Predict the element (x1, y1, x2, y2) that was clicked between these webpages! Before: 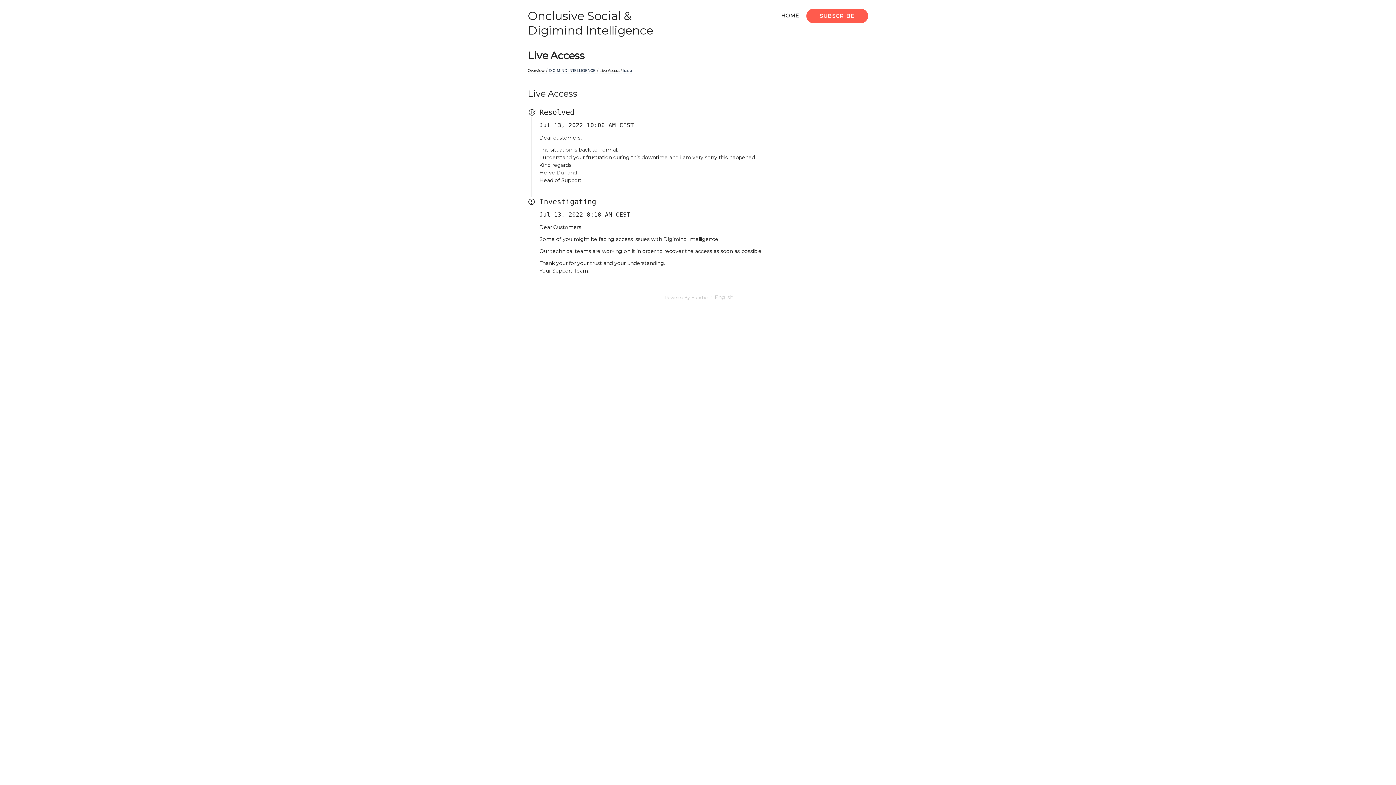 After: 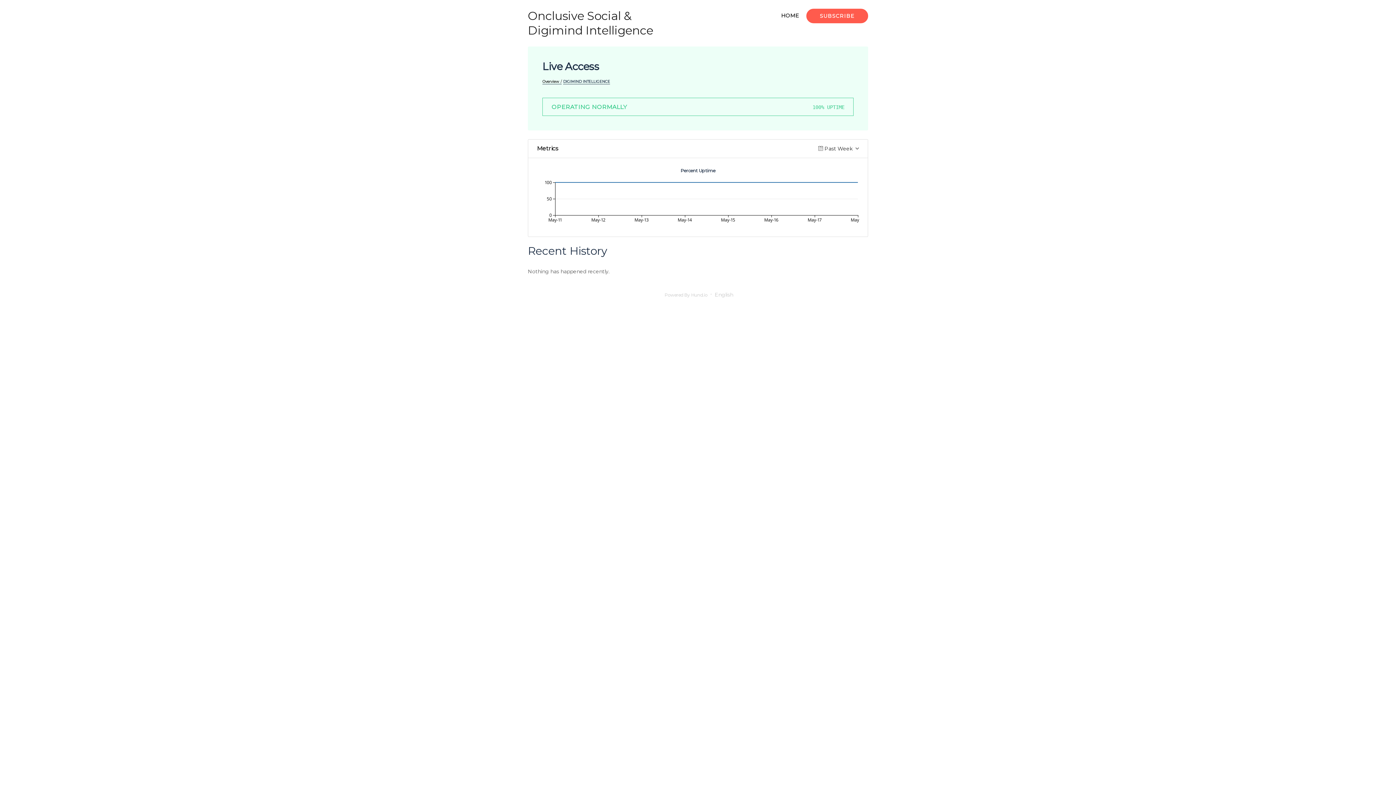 Action: label: Live Access bbox: (528, 49, 584, 61)